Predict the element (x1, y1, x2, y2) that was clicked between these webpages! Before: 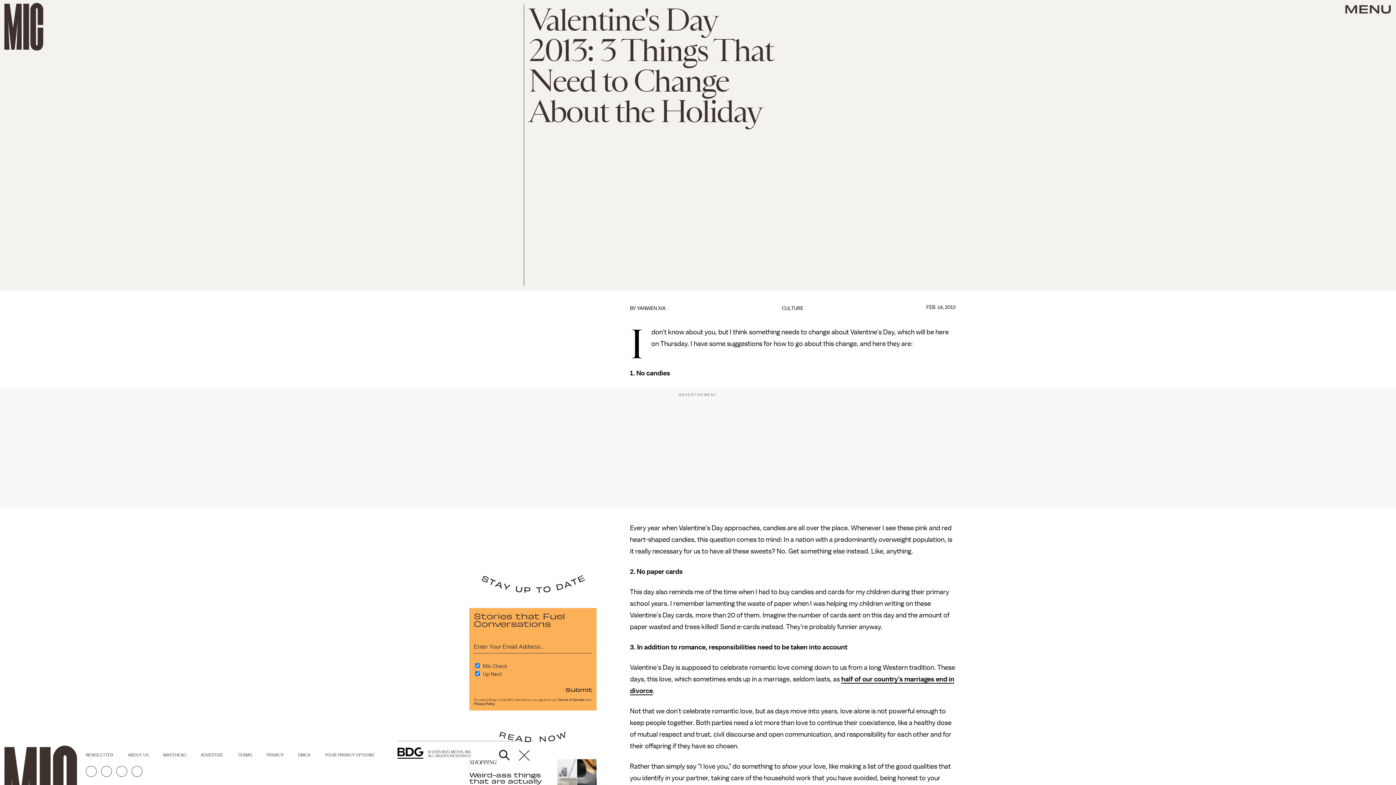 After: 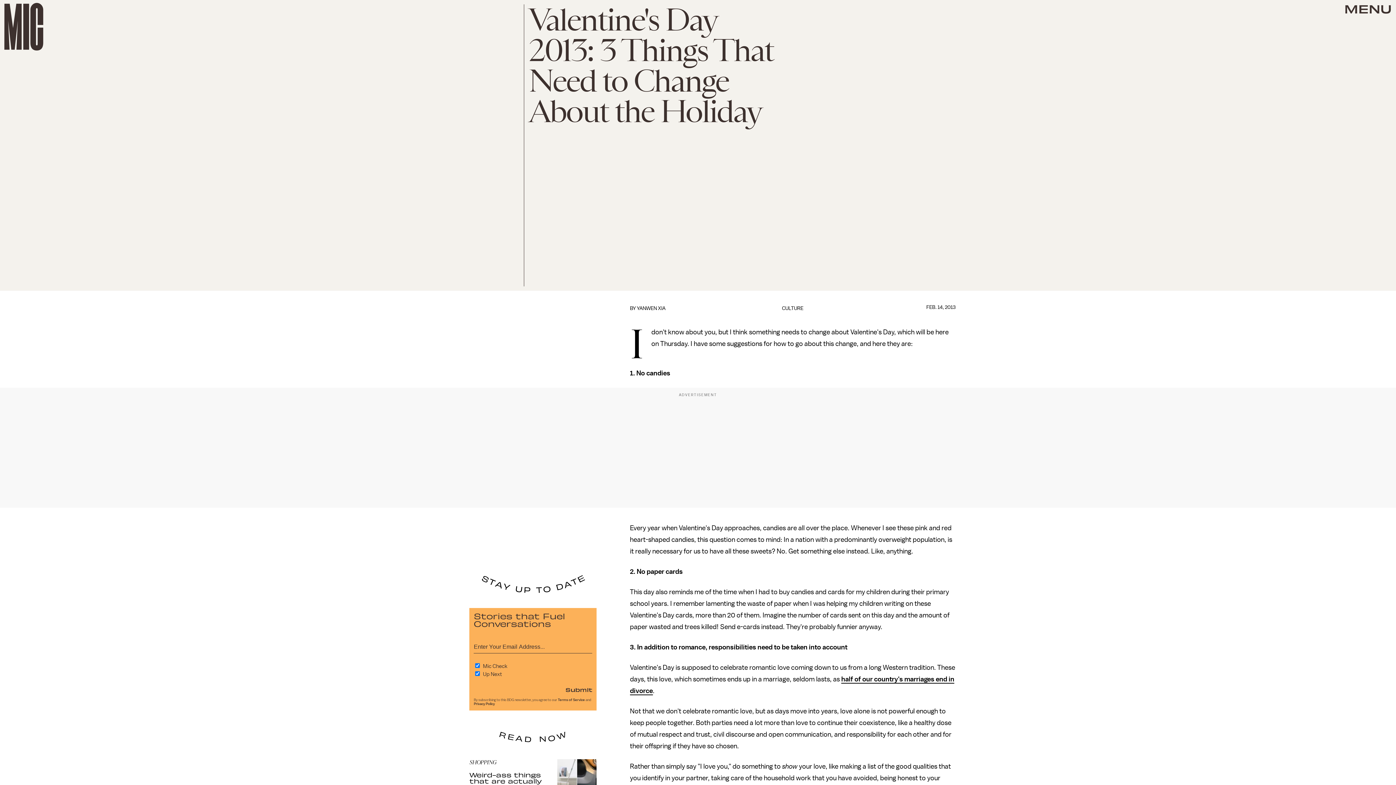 Action: label: TERMS bbox: (237, 753, 266, 757)